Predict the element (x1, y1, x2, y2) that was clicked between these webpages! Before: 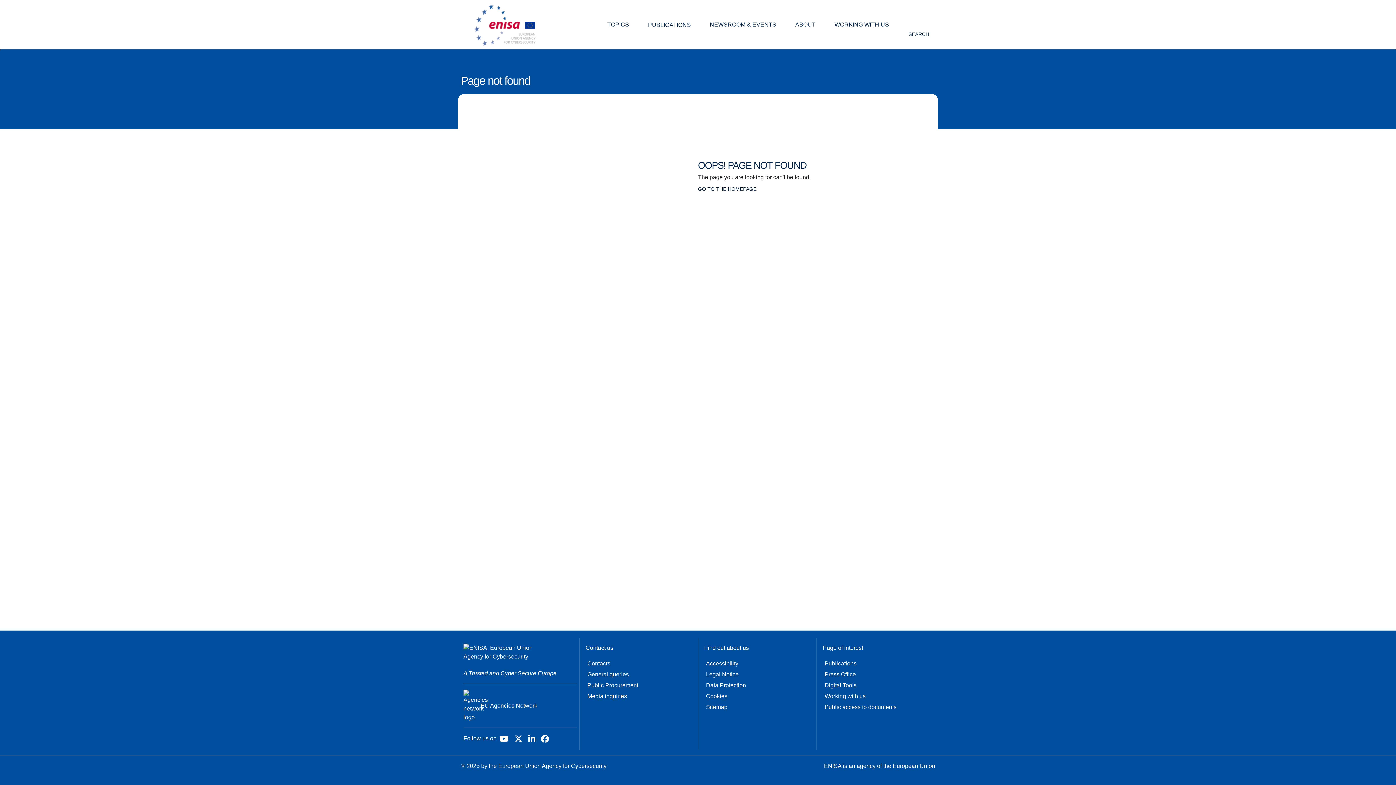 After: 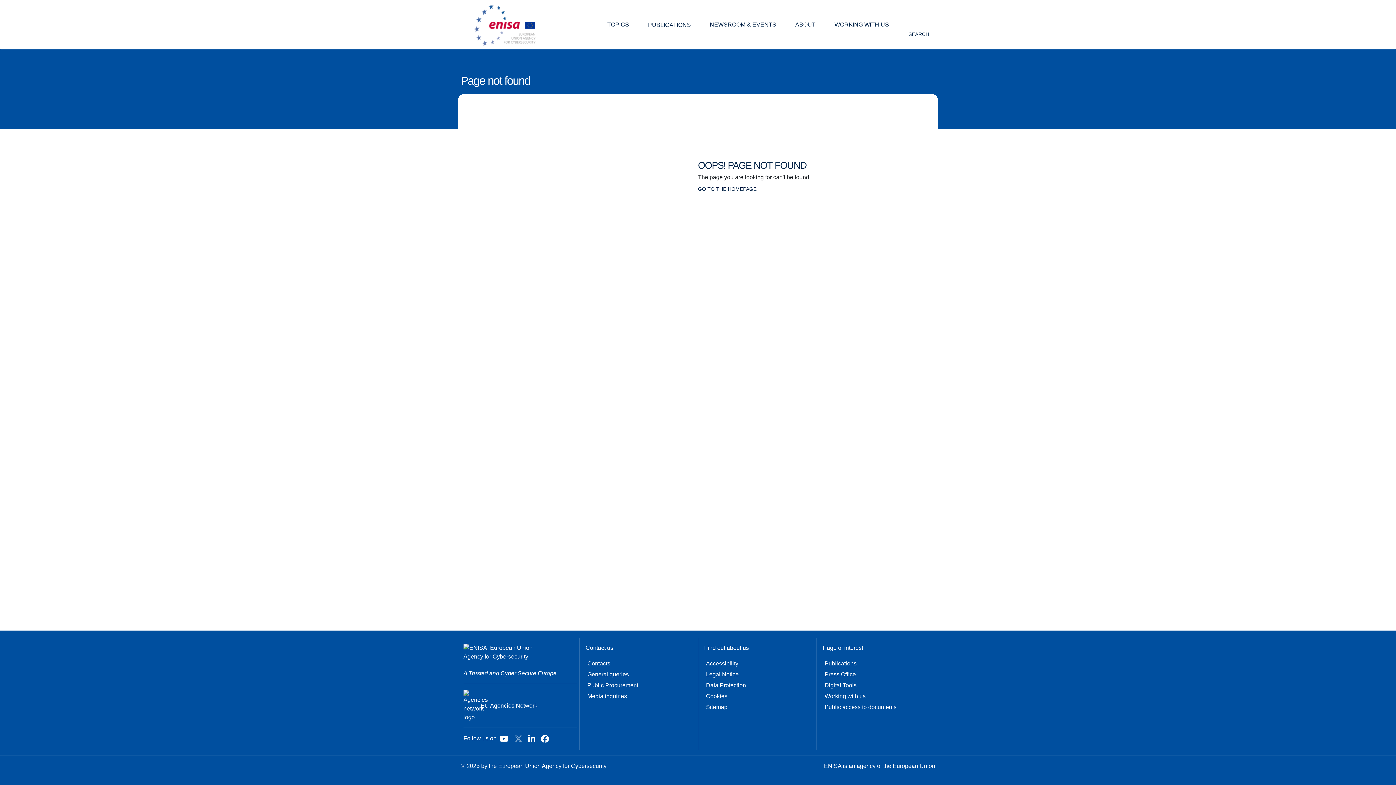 Action: label: X bbox: (514, 737, 522, 743)